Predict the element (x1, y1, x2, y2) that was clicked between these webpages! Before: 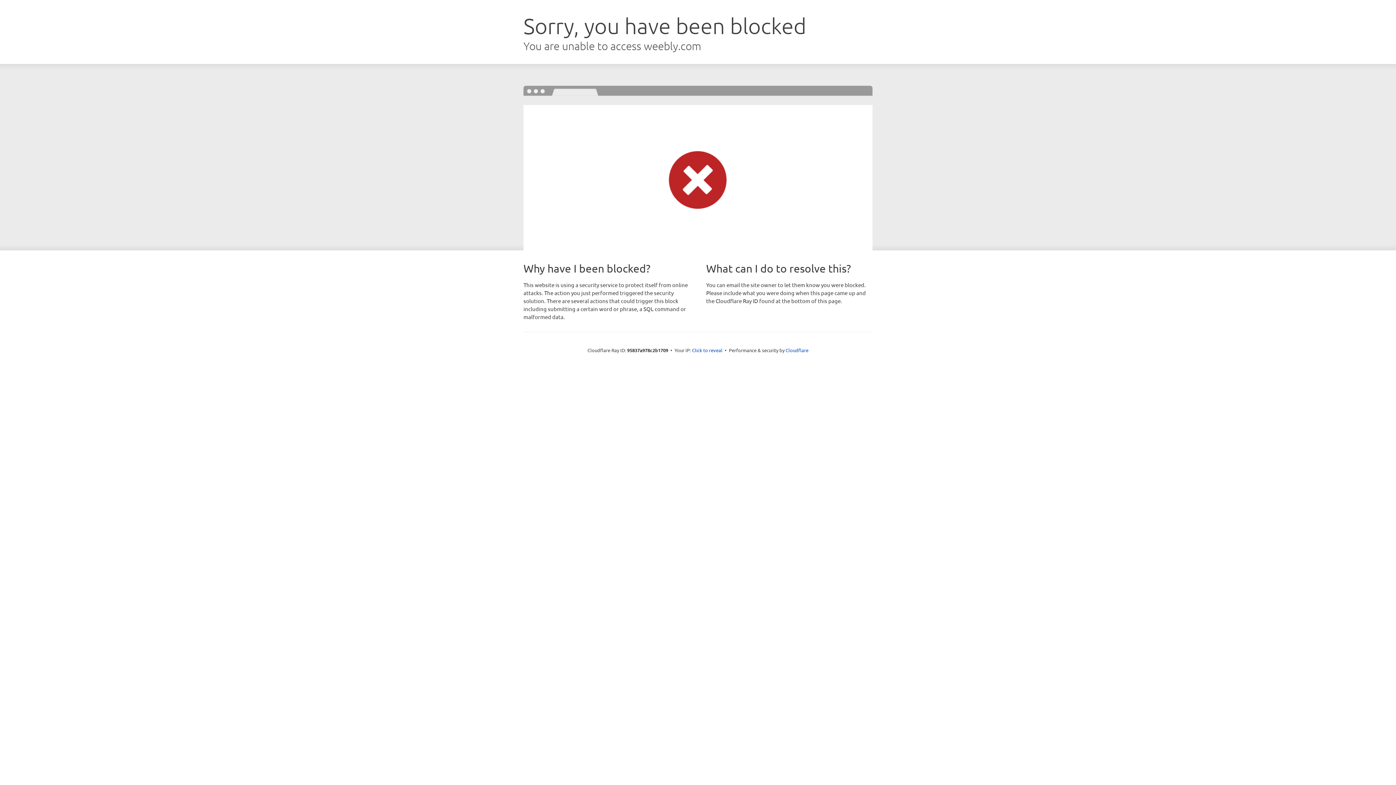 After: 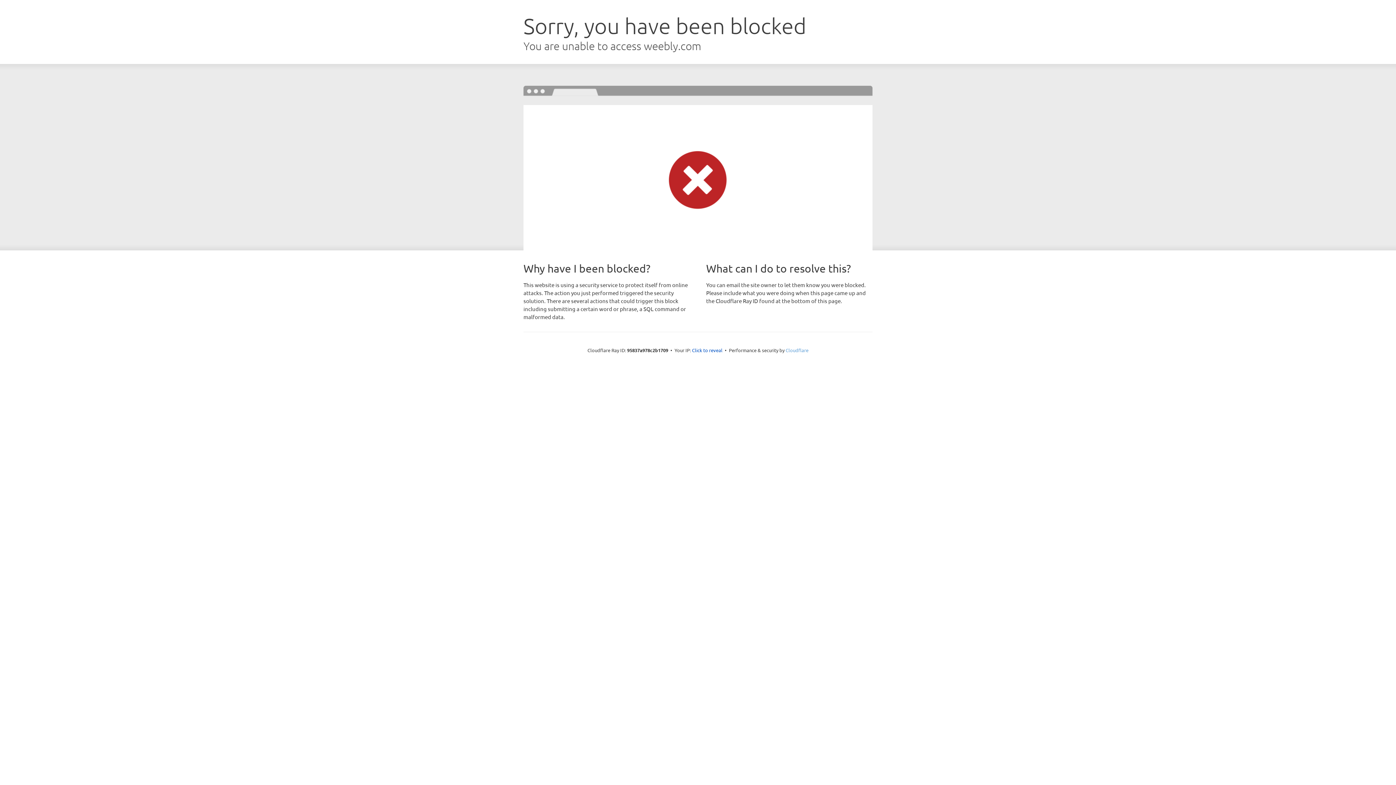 Action: bbox: (785, 347, 808, 353) label: Cloudflare